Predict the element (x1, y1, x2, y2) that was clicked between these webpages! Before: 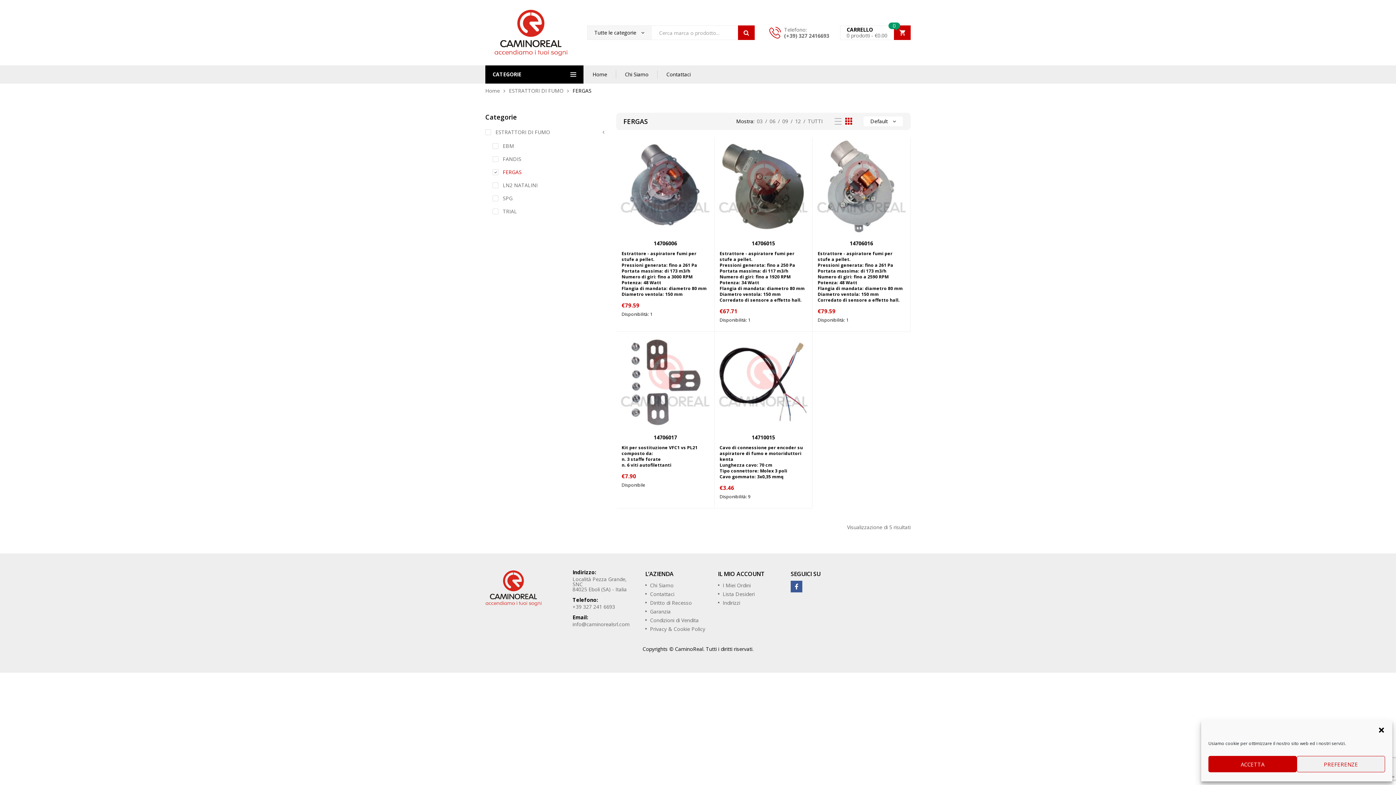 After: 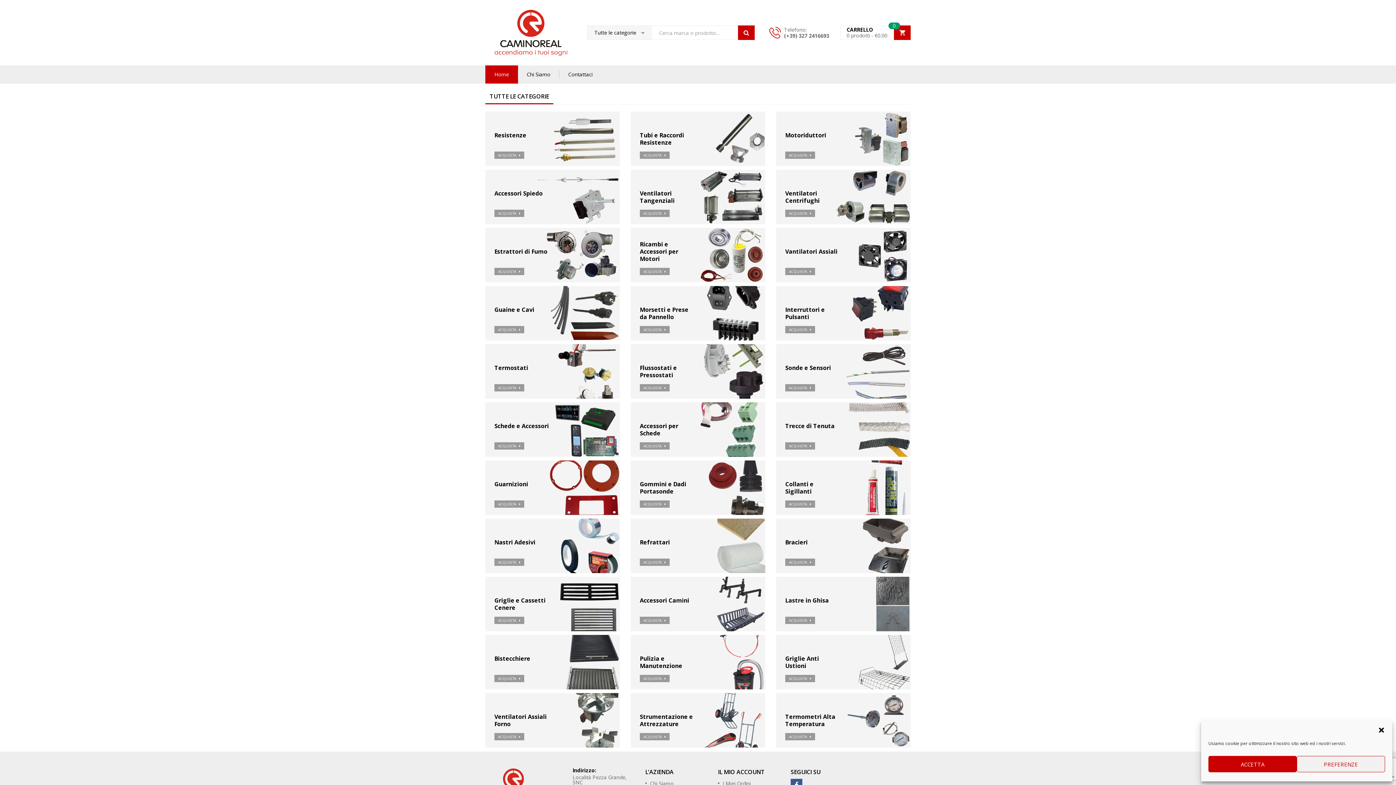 Action: label: Home bbox: (485, 87, 500, 94)